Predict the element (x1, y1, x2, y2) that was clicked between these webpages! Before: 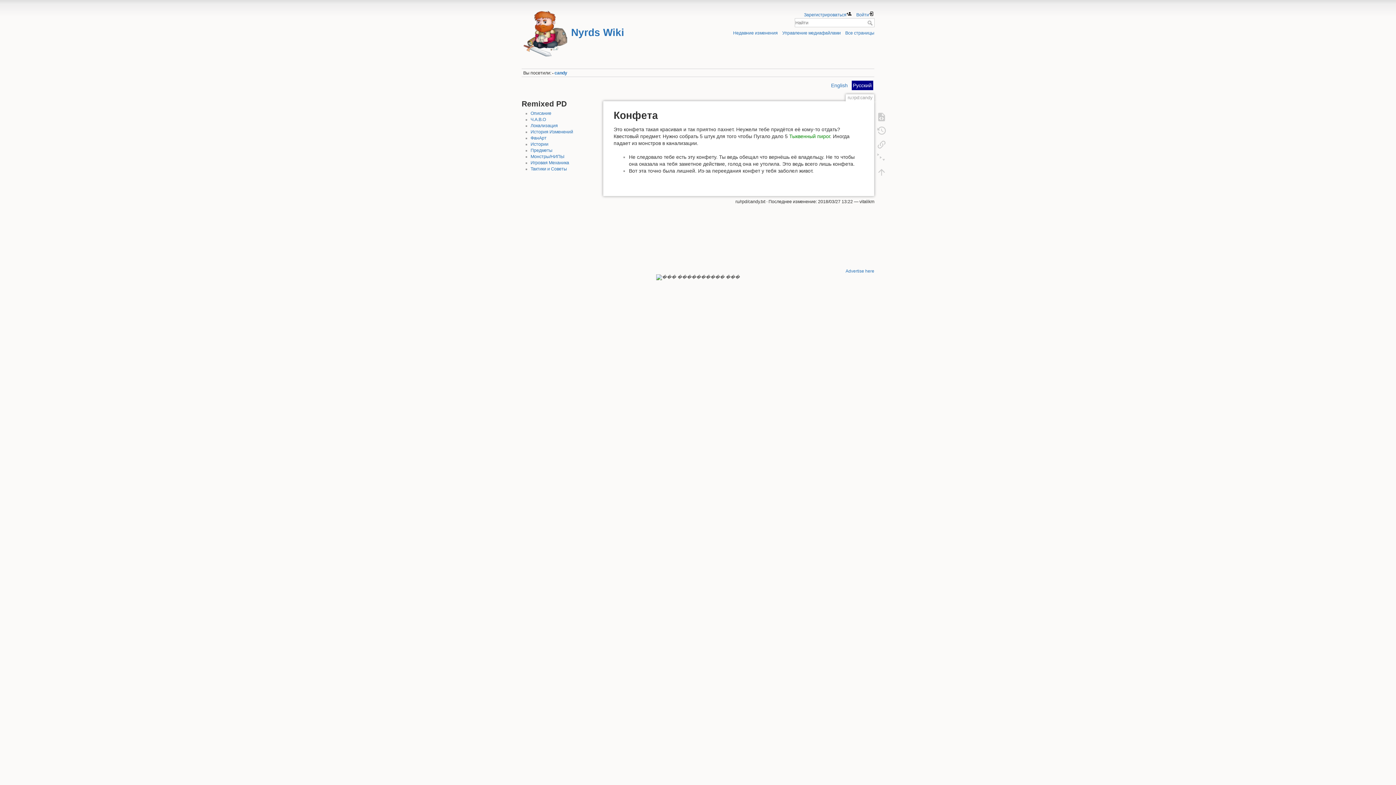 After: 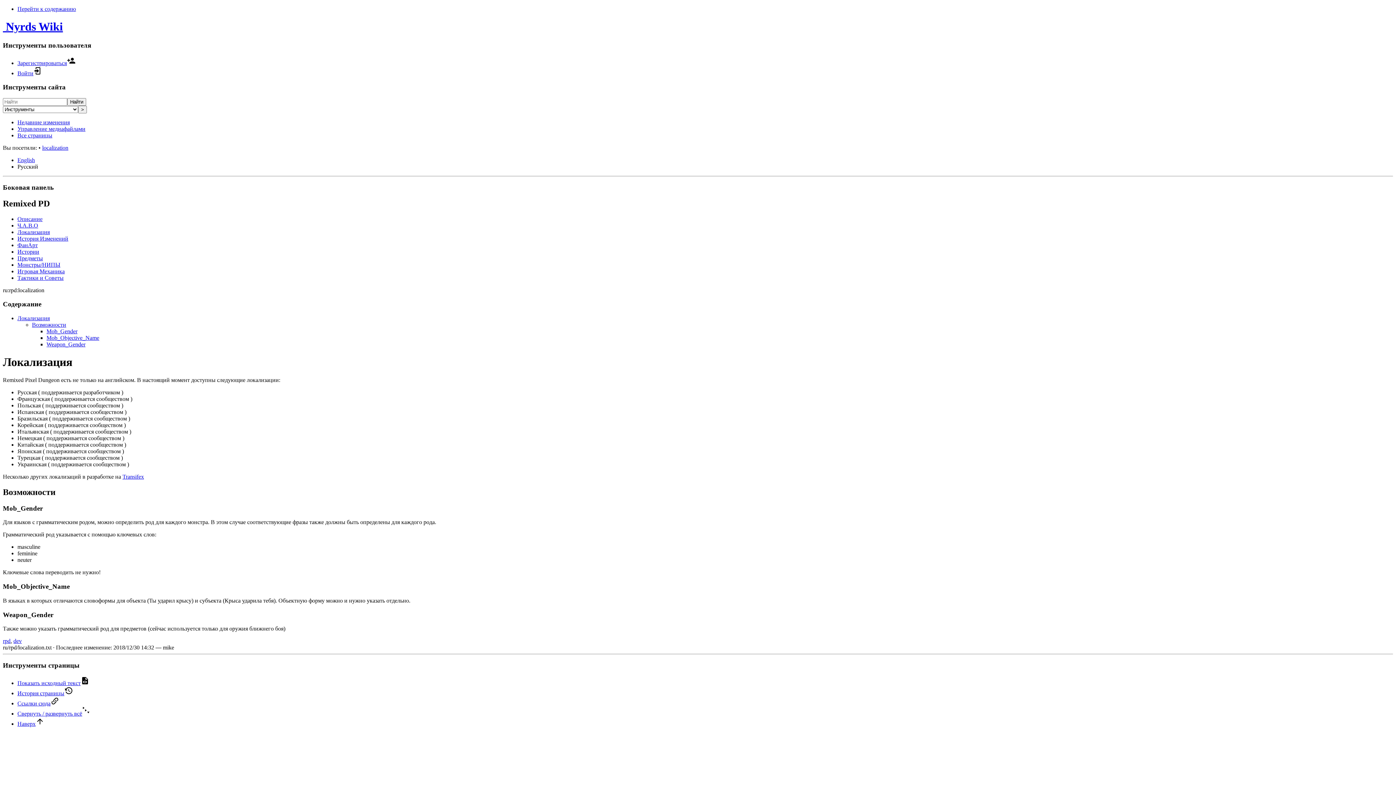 Action: label: Локализация bbox: (530, 123, 558, 128)